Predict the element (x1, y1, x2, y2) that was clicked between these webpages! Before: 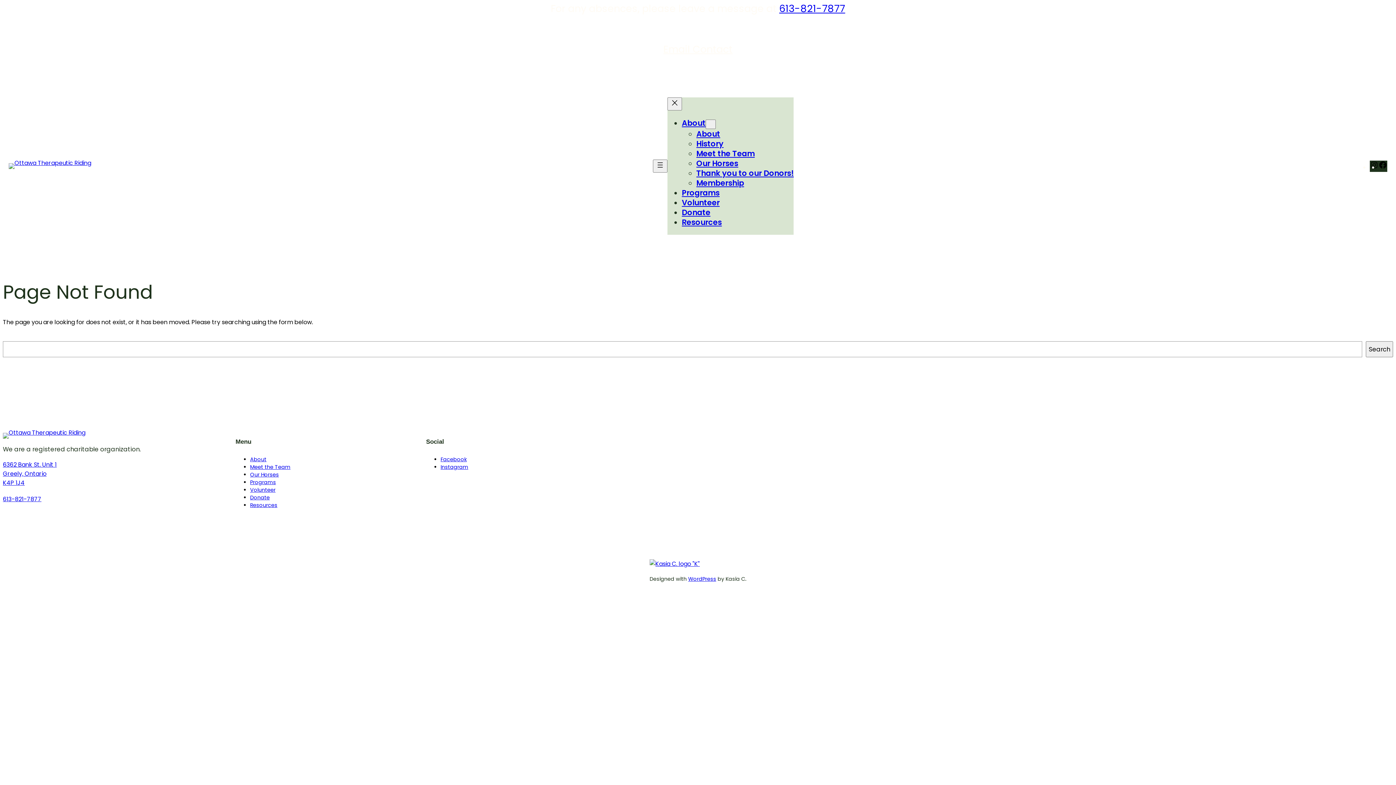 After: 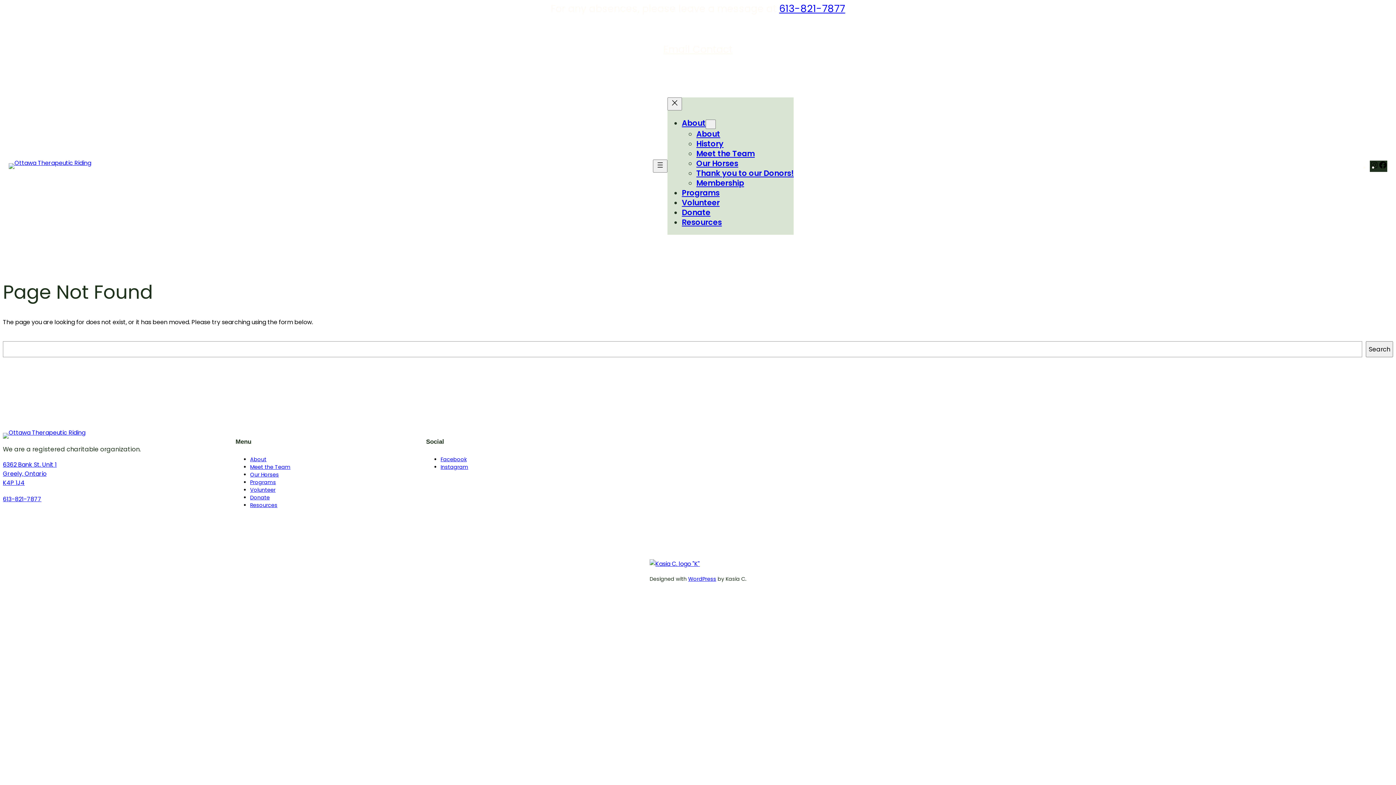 Action: label: 613-821-7877 bbox: (2, 495, 41, 503)